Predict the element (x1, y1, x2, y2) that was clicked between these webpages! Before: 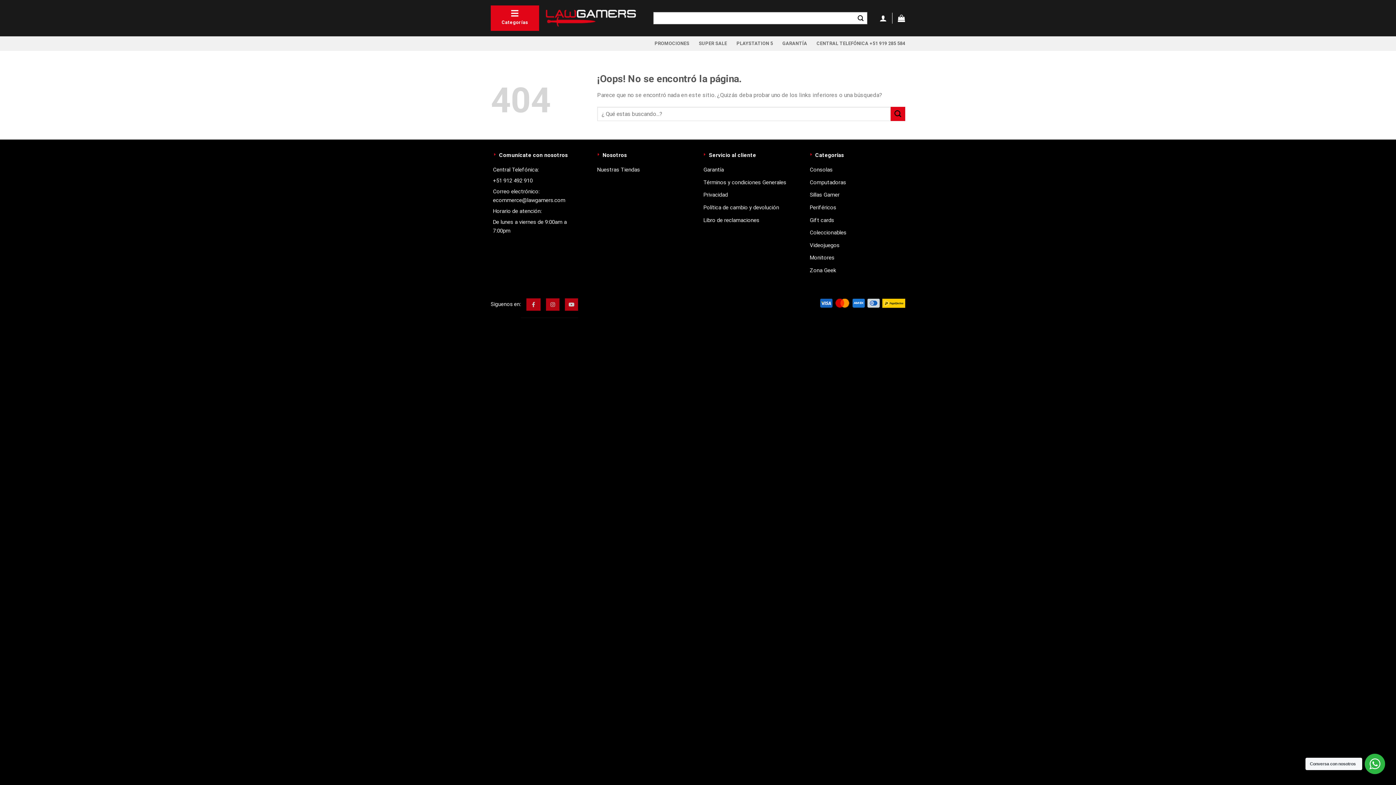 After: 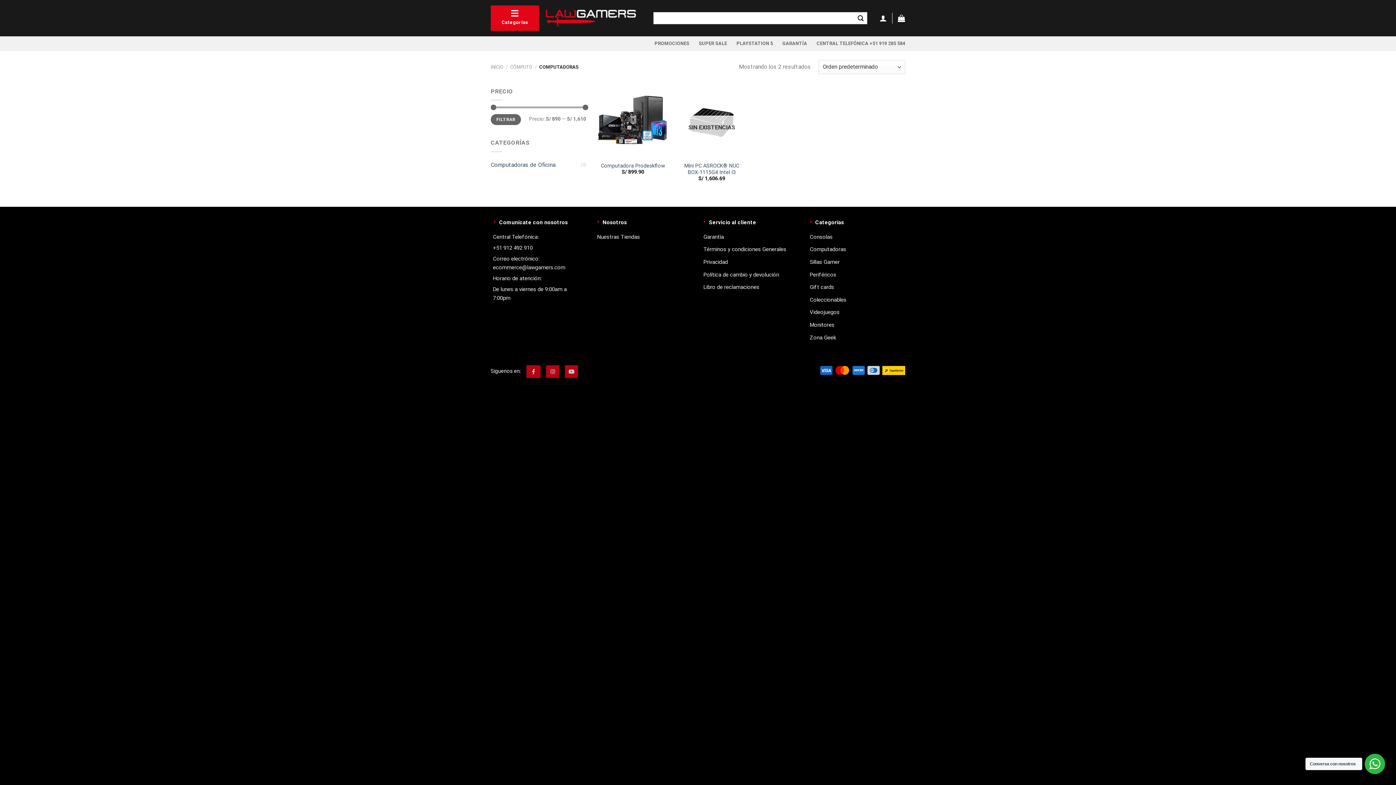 Action: label: Computadoras bbox: (810, 179, 846, 185)